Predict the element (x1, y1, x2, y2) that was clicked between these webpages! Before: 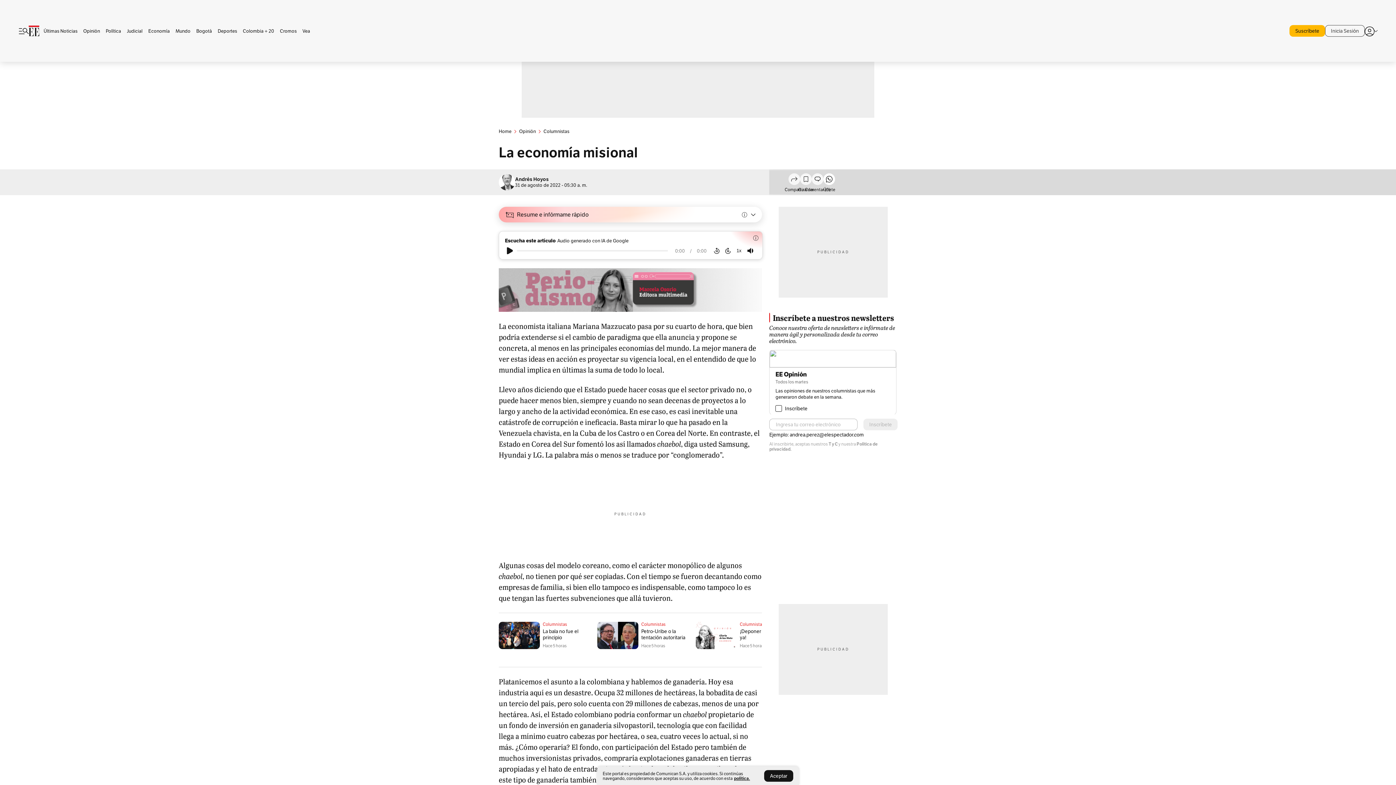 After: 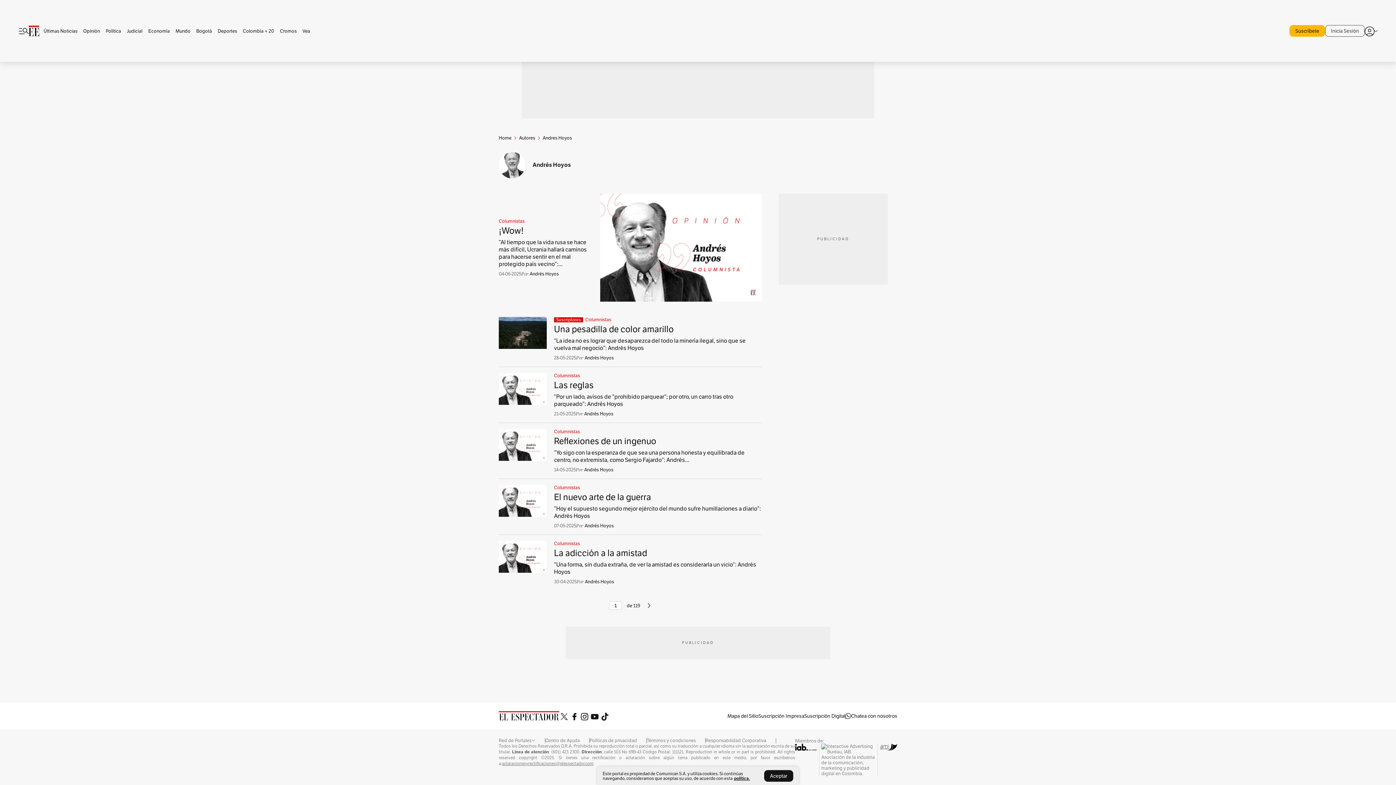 Action: label: Andrés Hoyos bbox: (515, 176, 548, 182)